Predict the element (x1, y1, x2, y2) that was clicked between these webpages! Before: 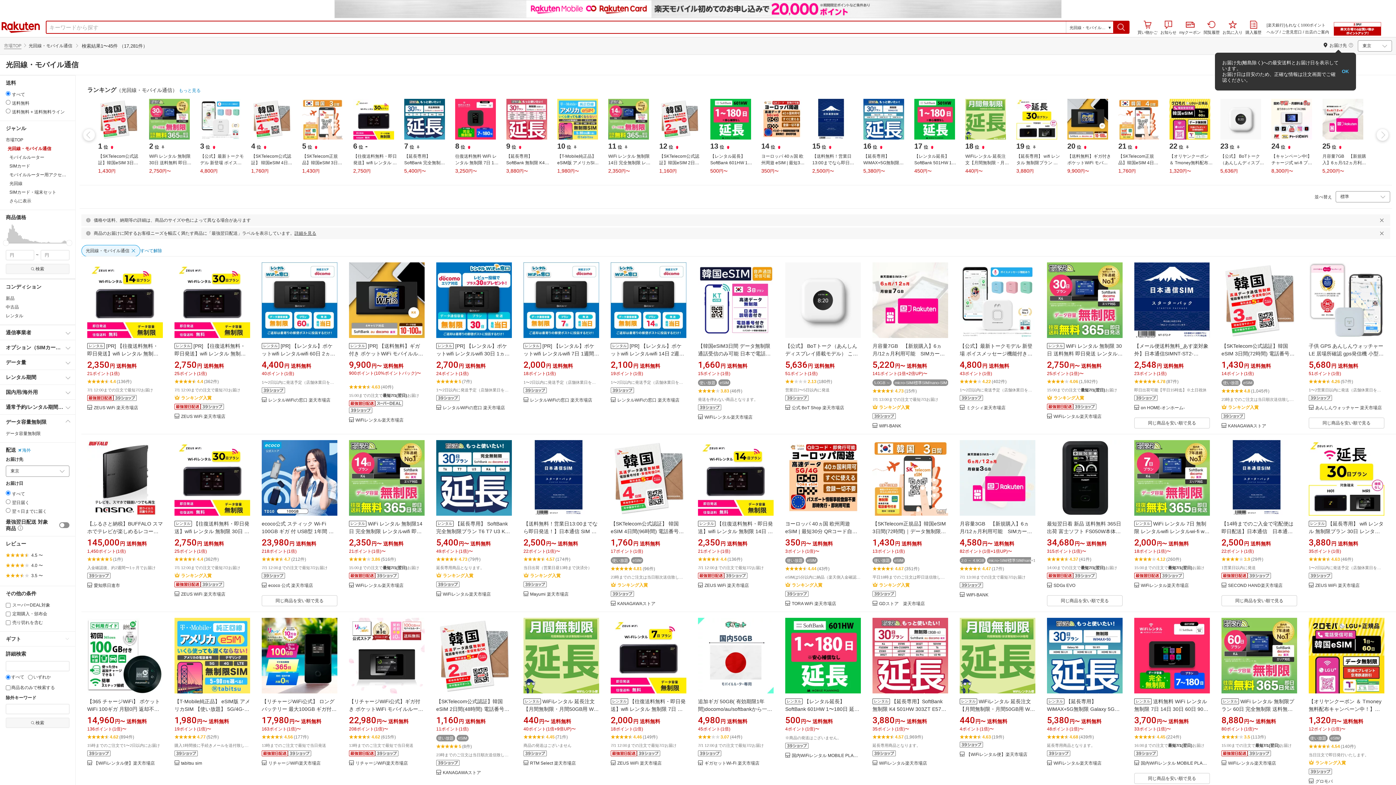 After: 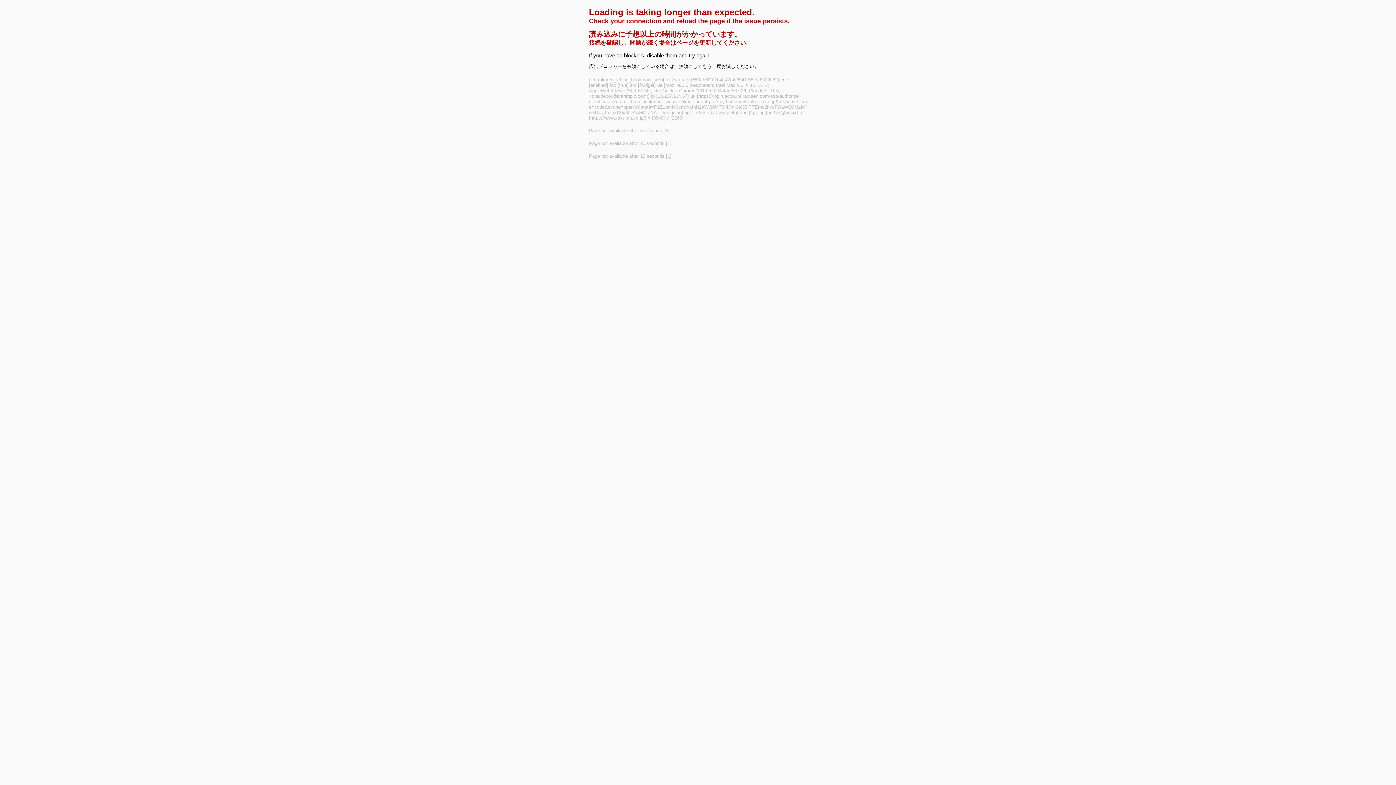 Action: label: button bbox: (1085, 320, 1116, 332)